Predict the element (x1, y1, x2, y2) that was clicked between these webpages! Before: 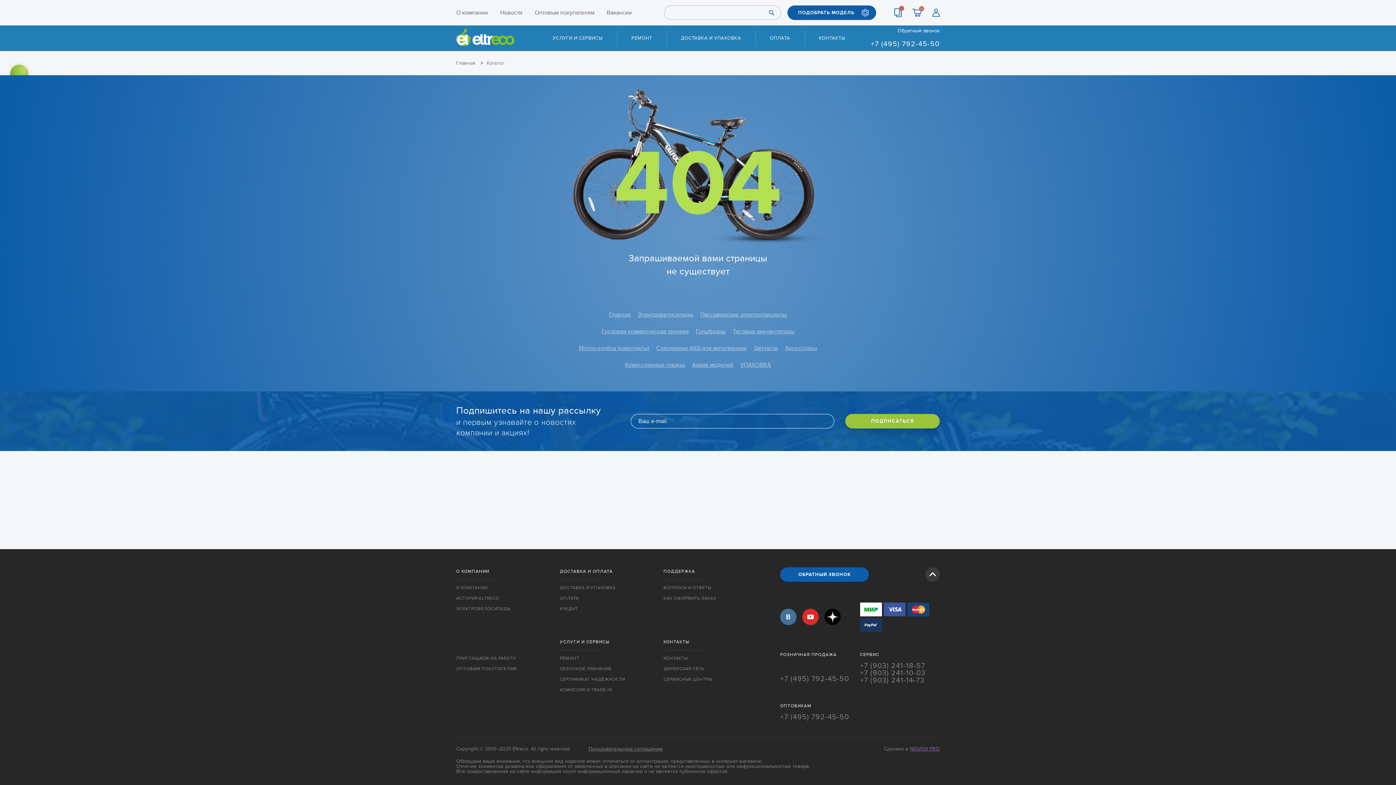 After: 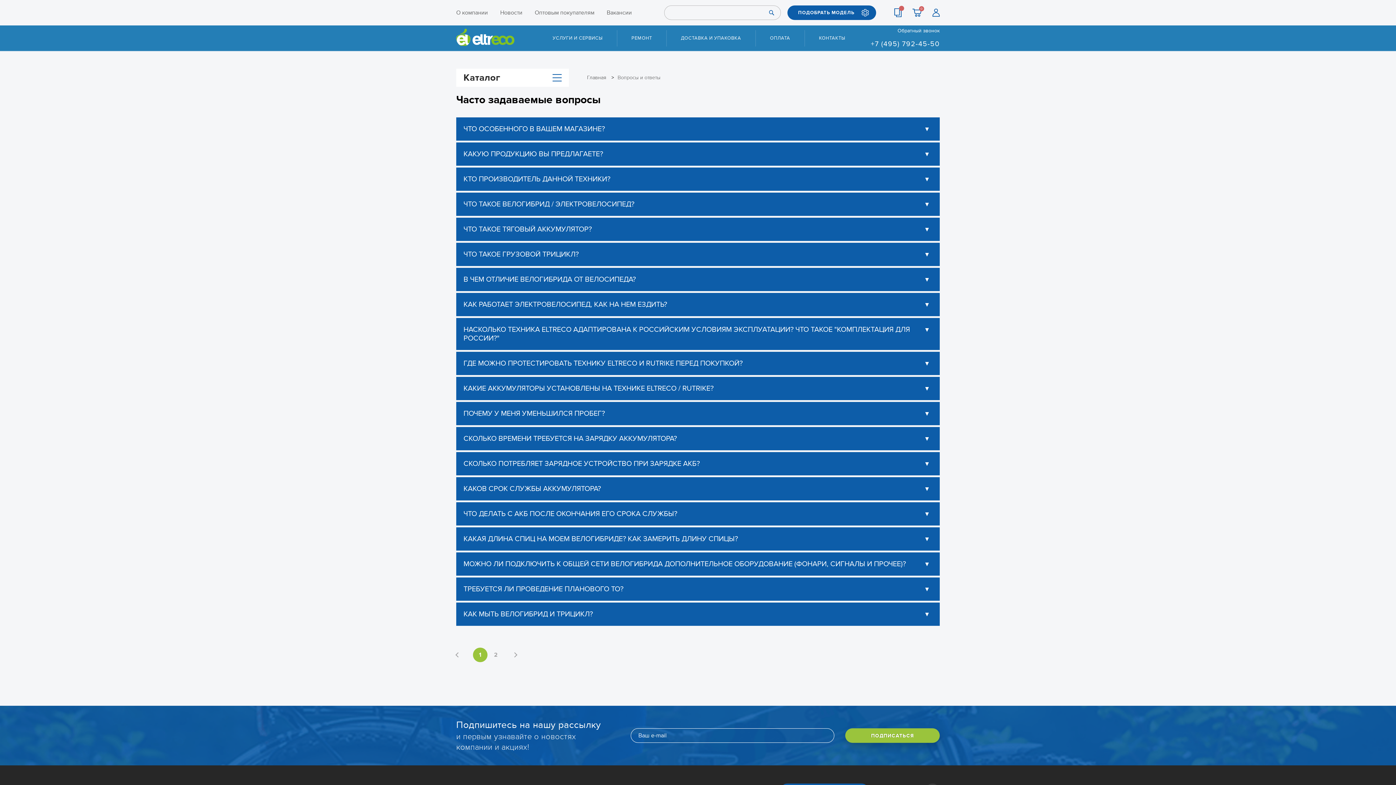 Action: bbox: (663, 585, 711, 590) label: ВОПРОСЫ И ОТВЕТЫ